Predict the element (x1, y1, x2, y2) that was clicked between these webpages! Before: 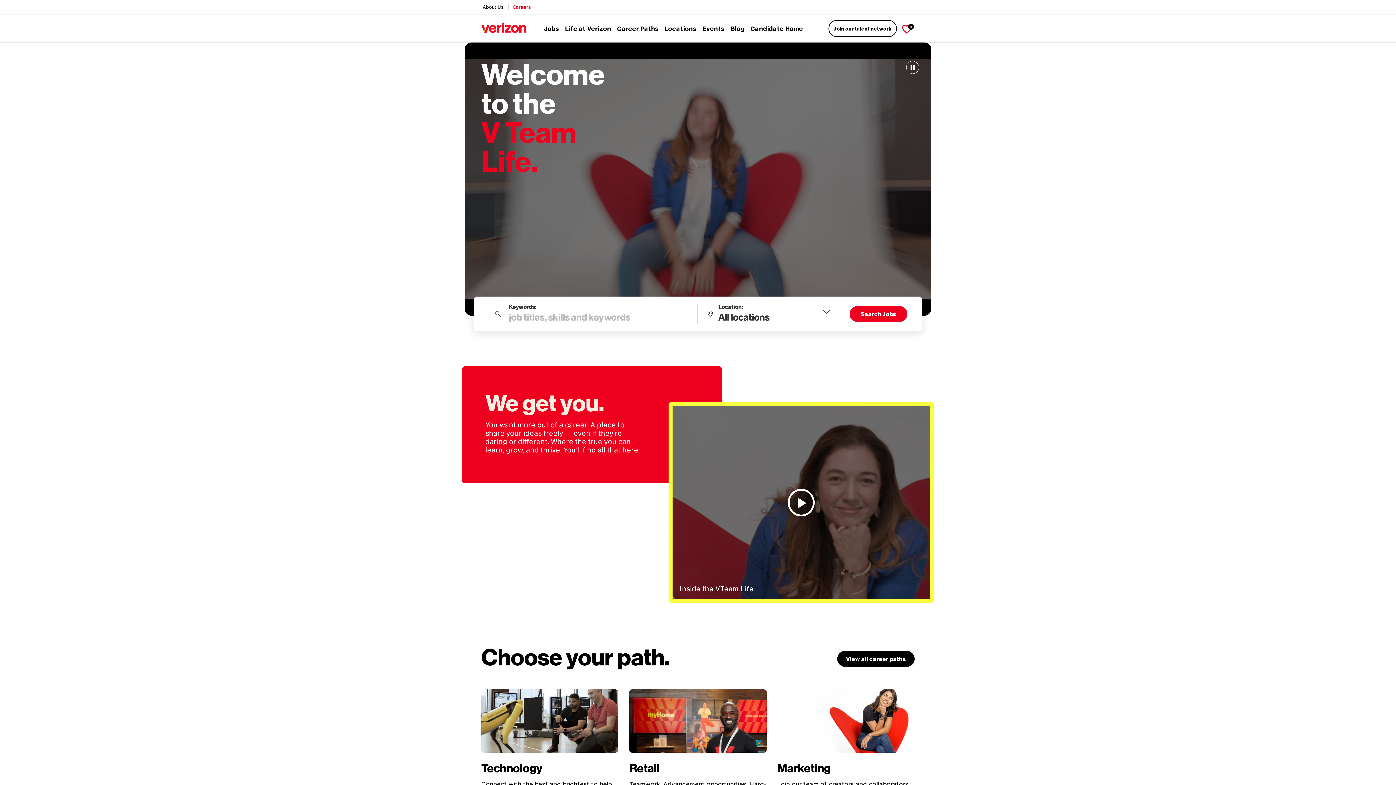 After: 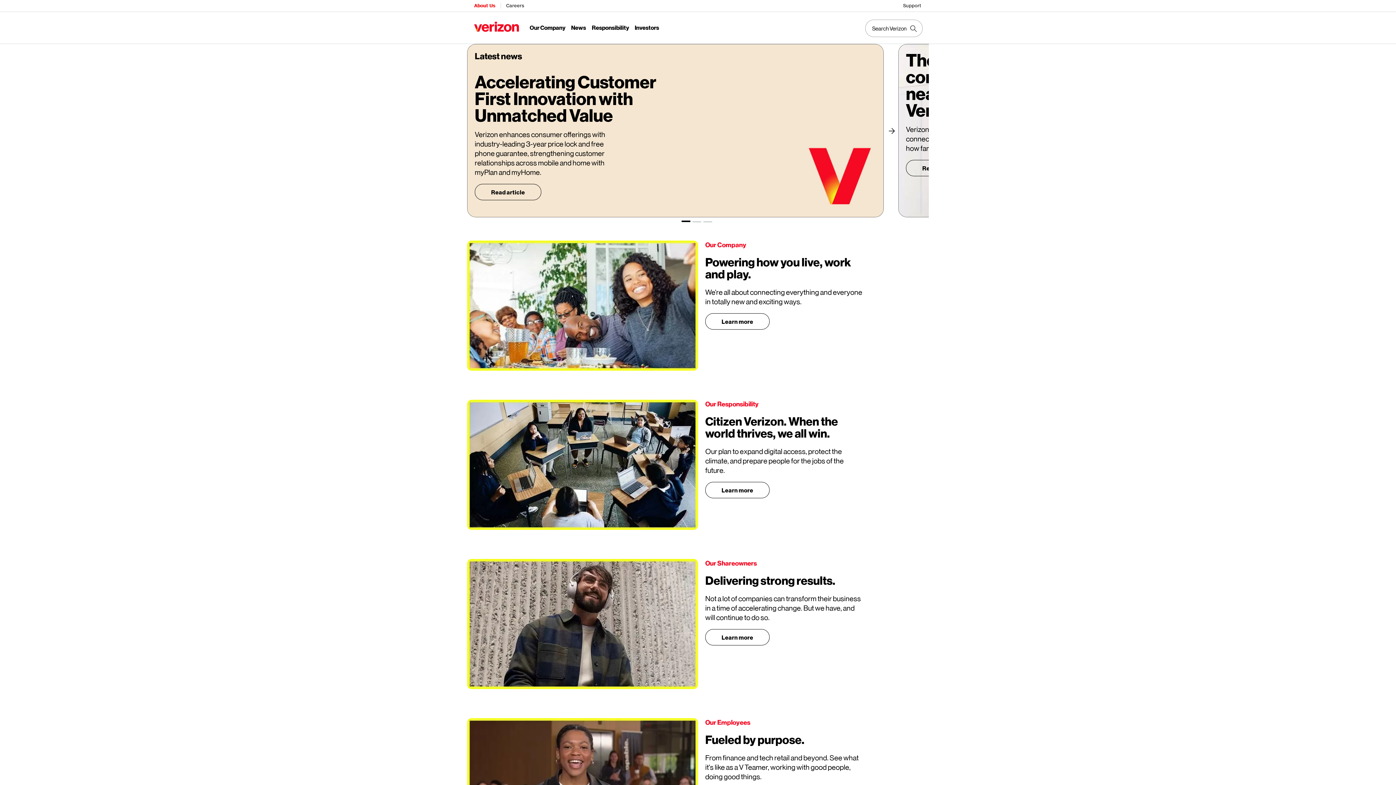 Action: label: About Us bbox: (478, 0, 508, 14)